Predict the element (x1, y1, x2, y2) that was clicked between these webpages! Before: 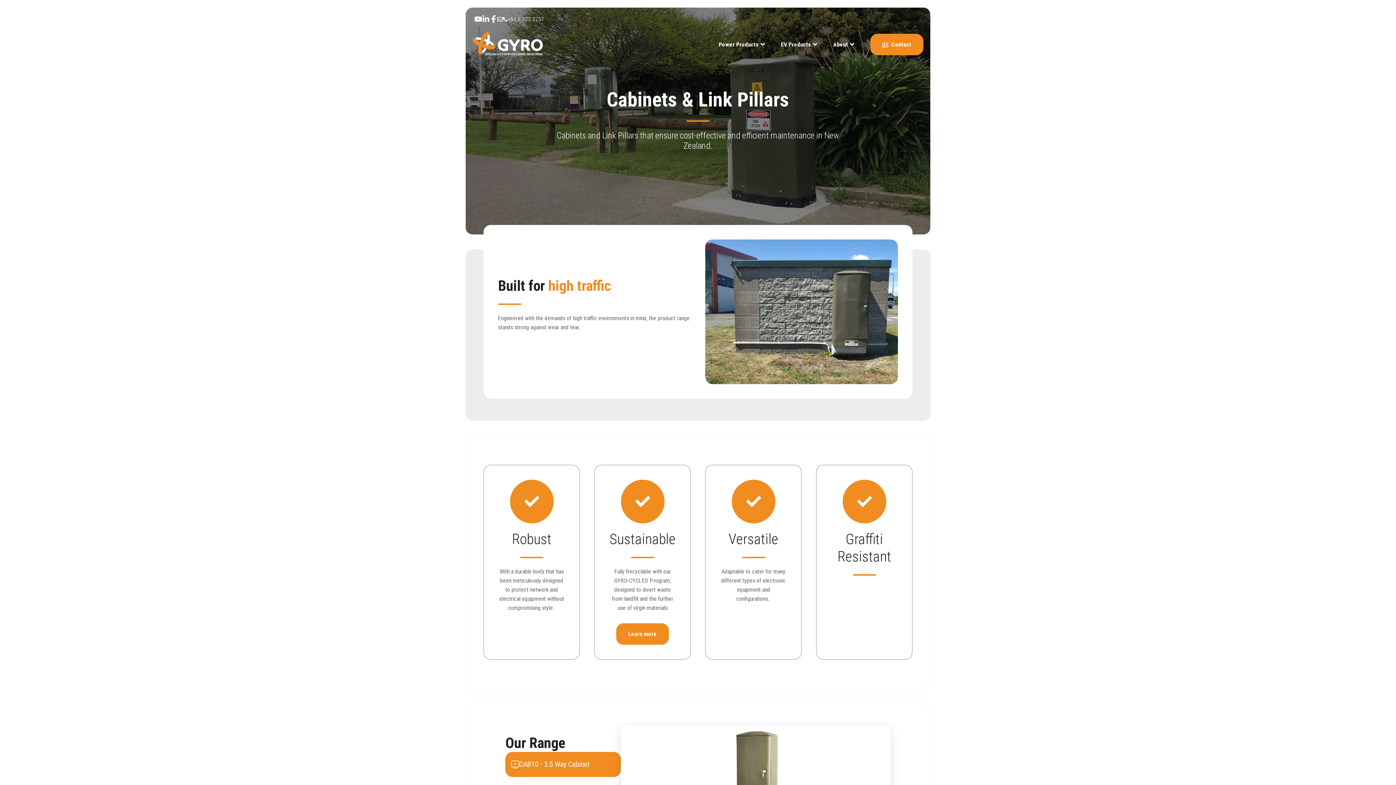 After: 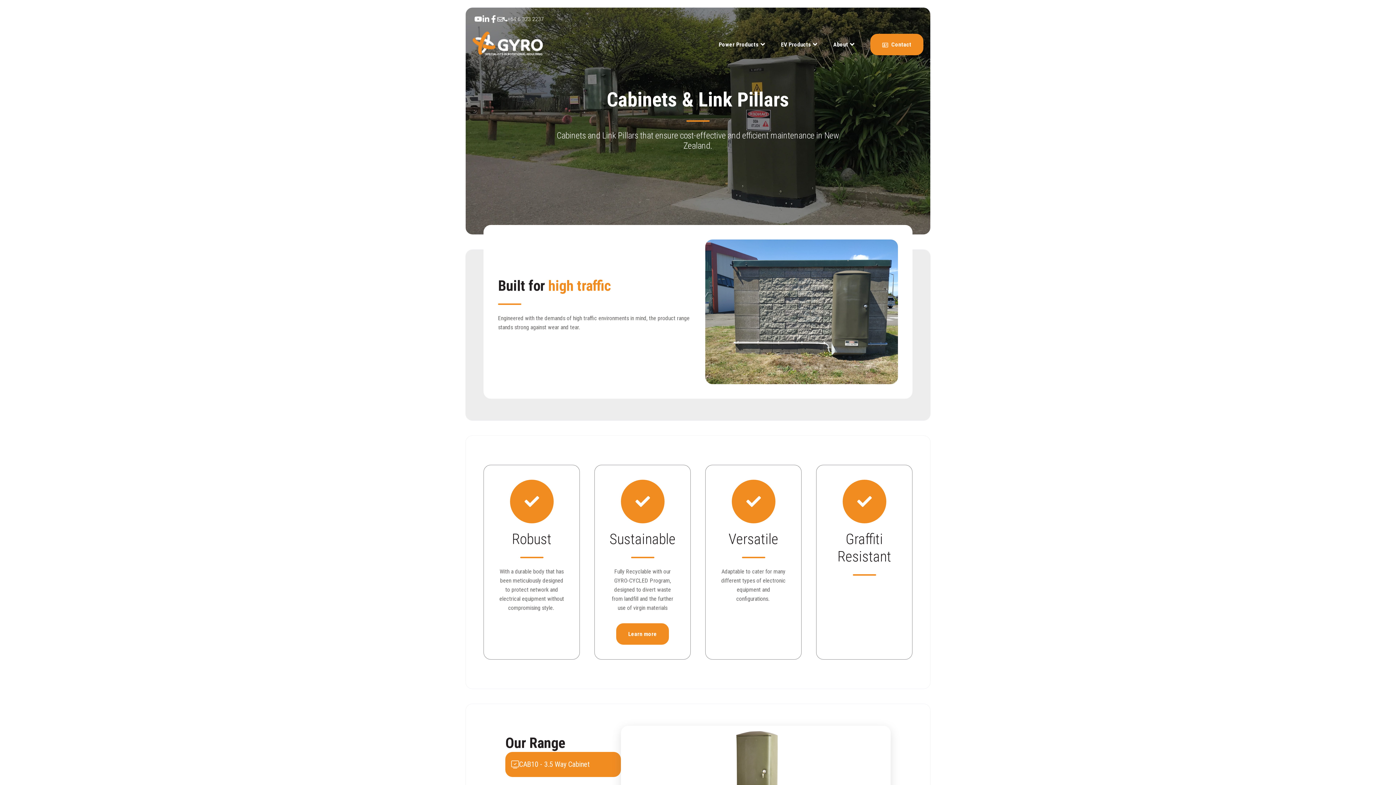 Action: bbox: (474, 14, 482, 23)